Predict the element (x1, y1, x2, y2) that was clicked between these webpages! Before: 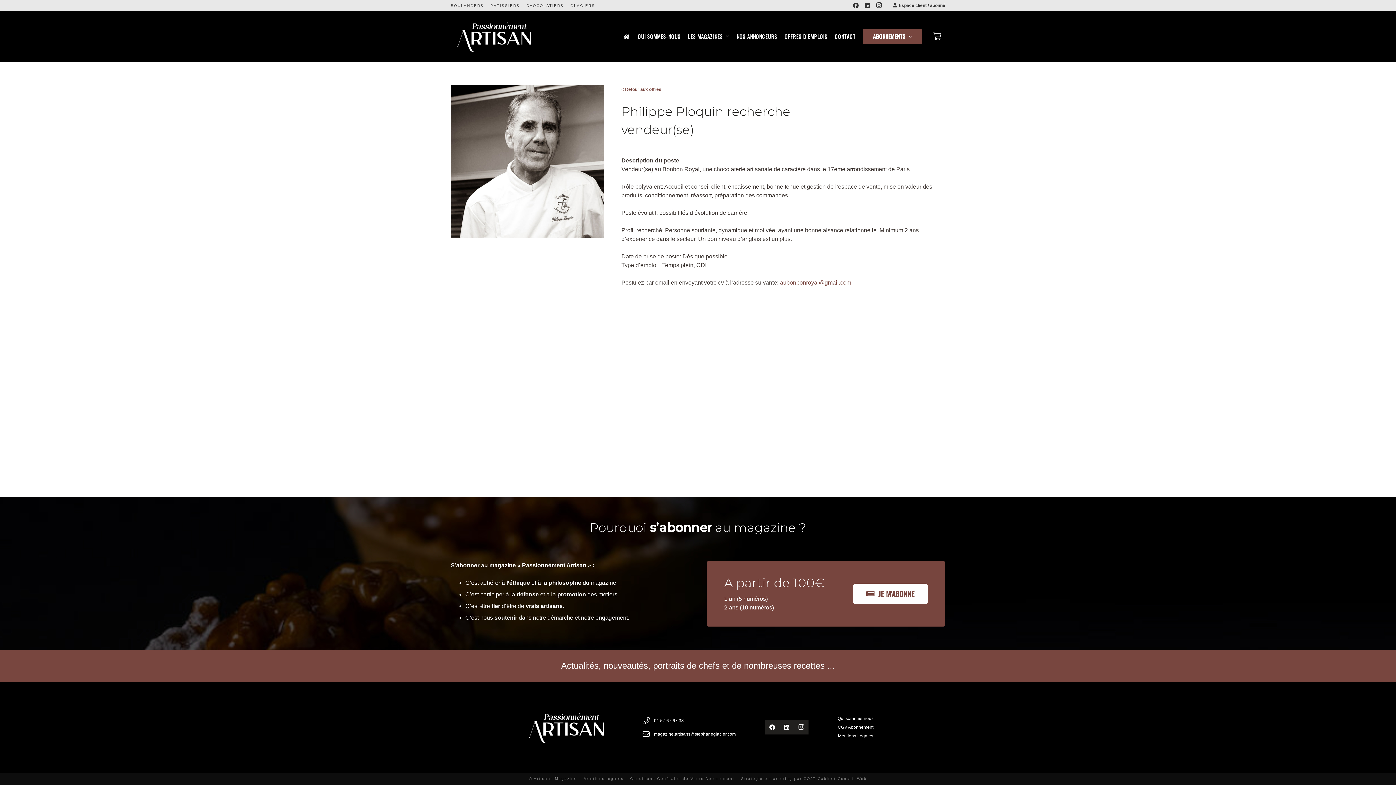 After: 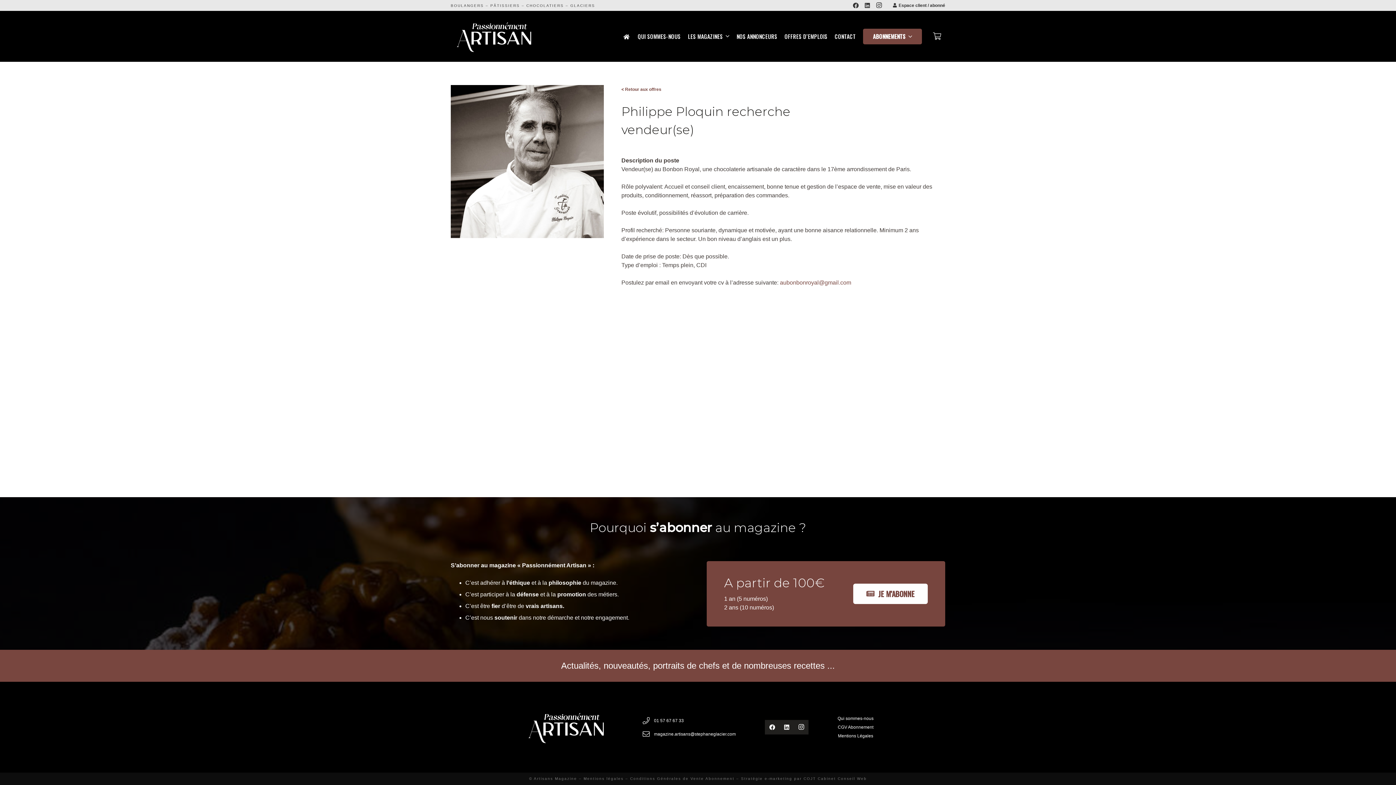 Action: bbox: (583, 777, 623, 781) label: Mentions légales